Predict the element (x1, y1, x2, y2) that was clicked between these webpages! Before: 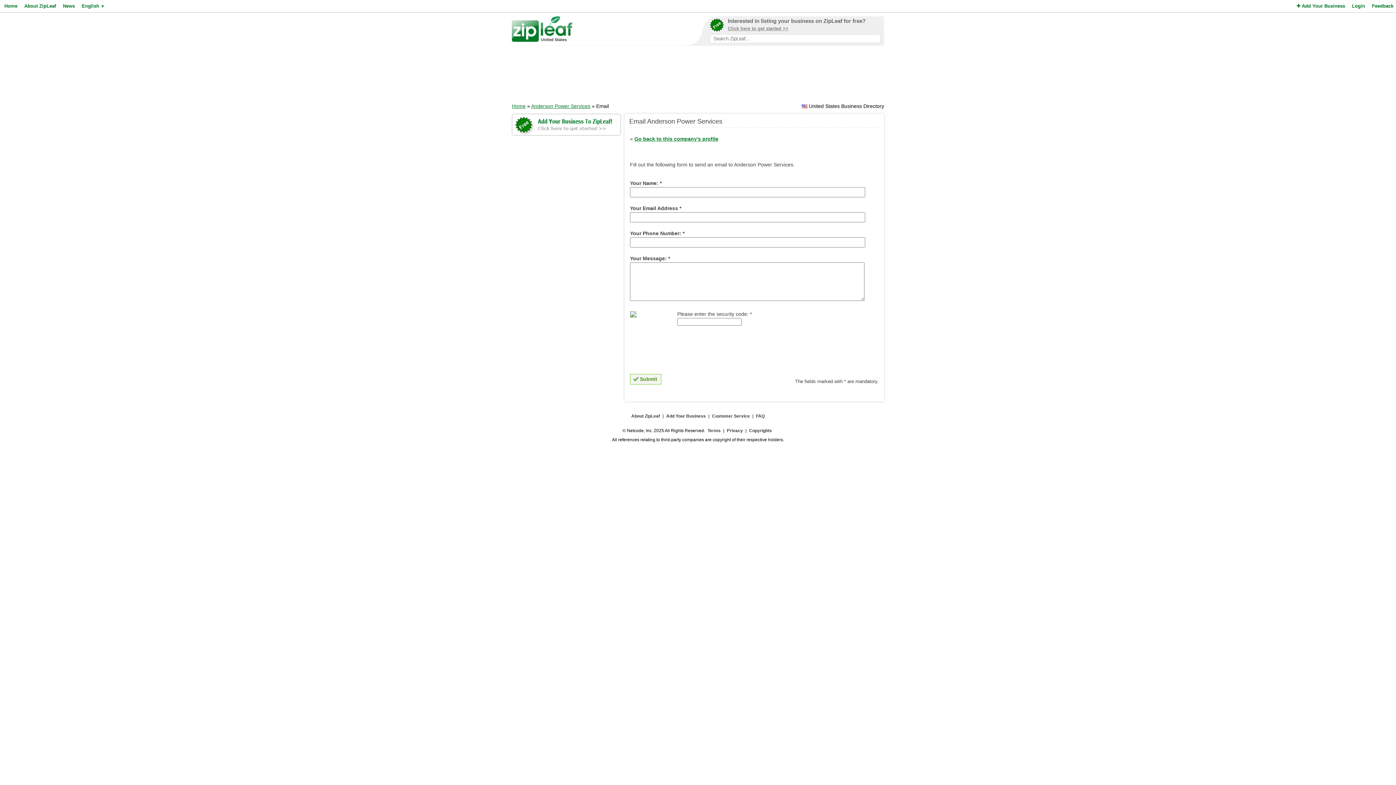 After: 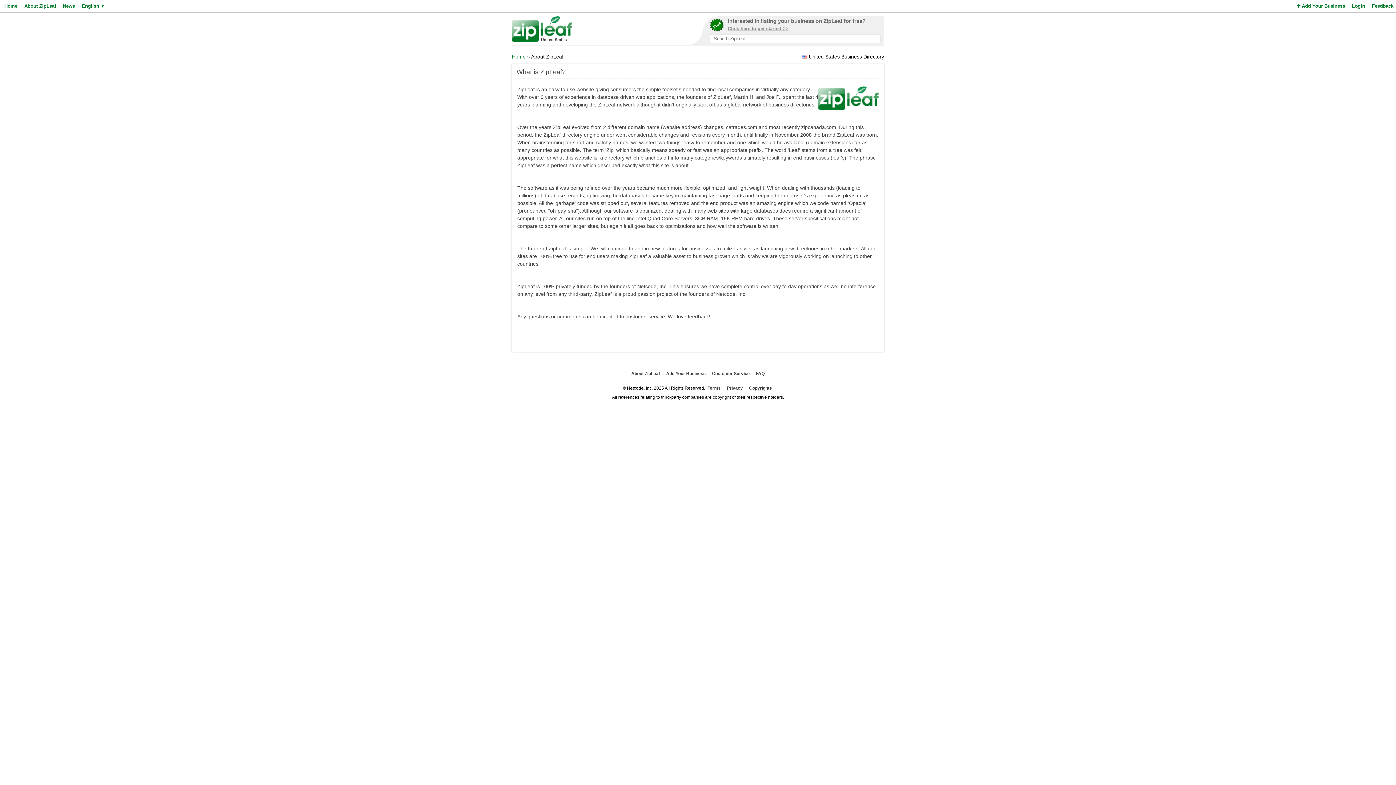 Action: bbox: (630, 411, 660, 421) label: About ZipLeaf